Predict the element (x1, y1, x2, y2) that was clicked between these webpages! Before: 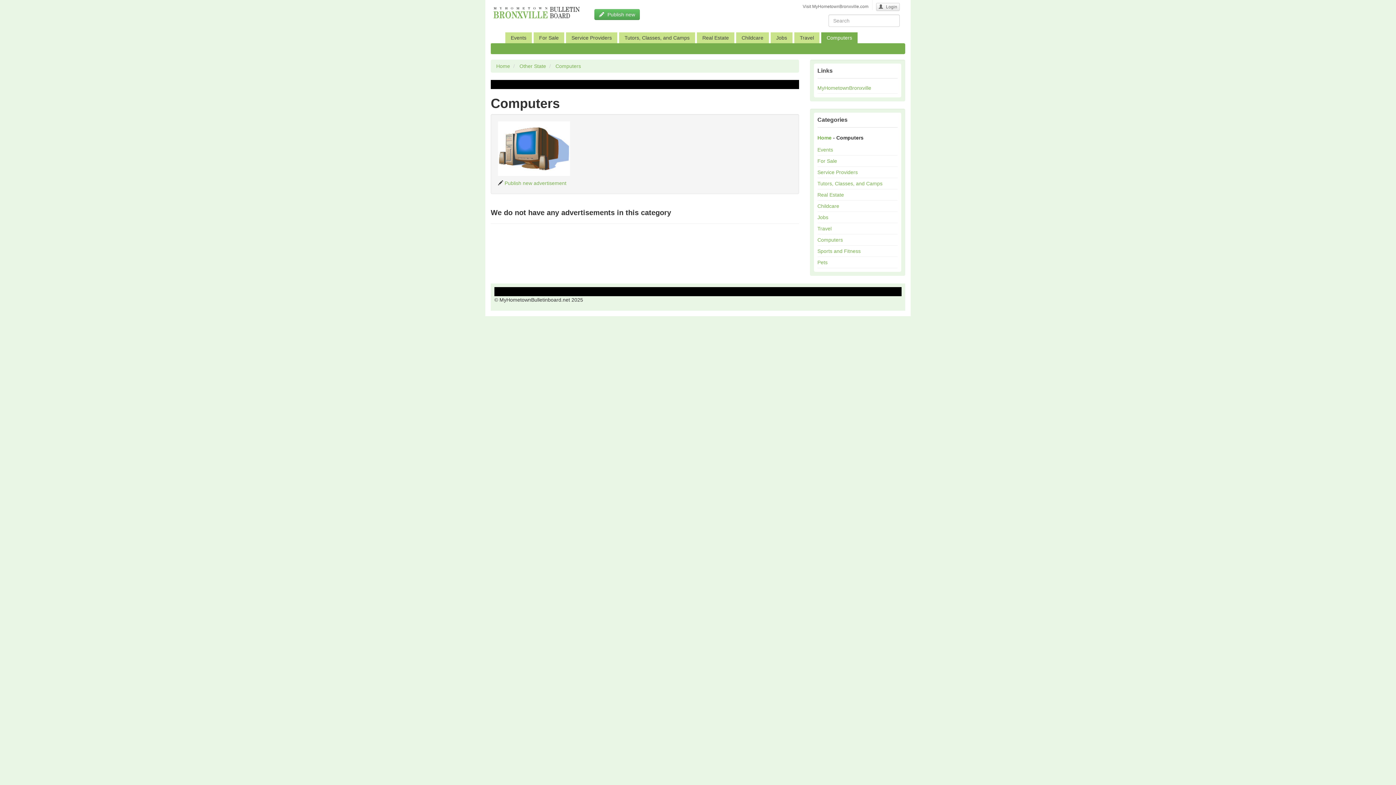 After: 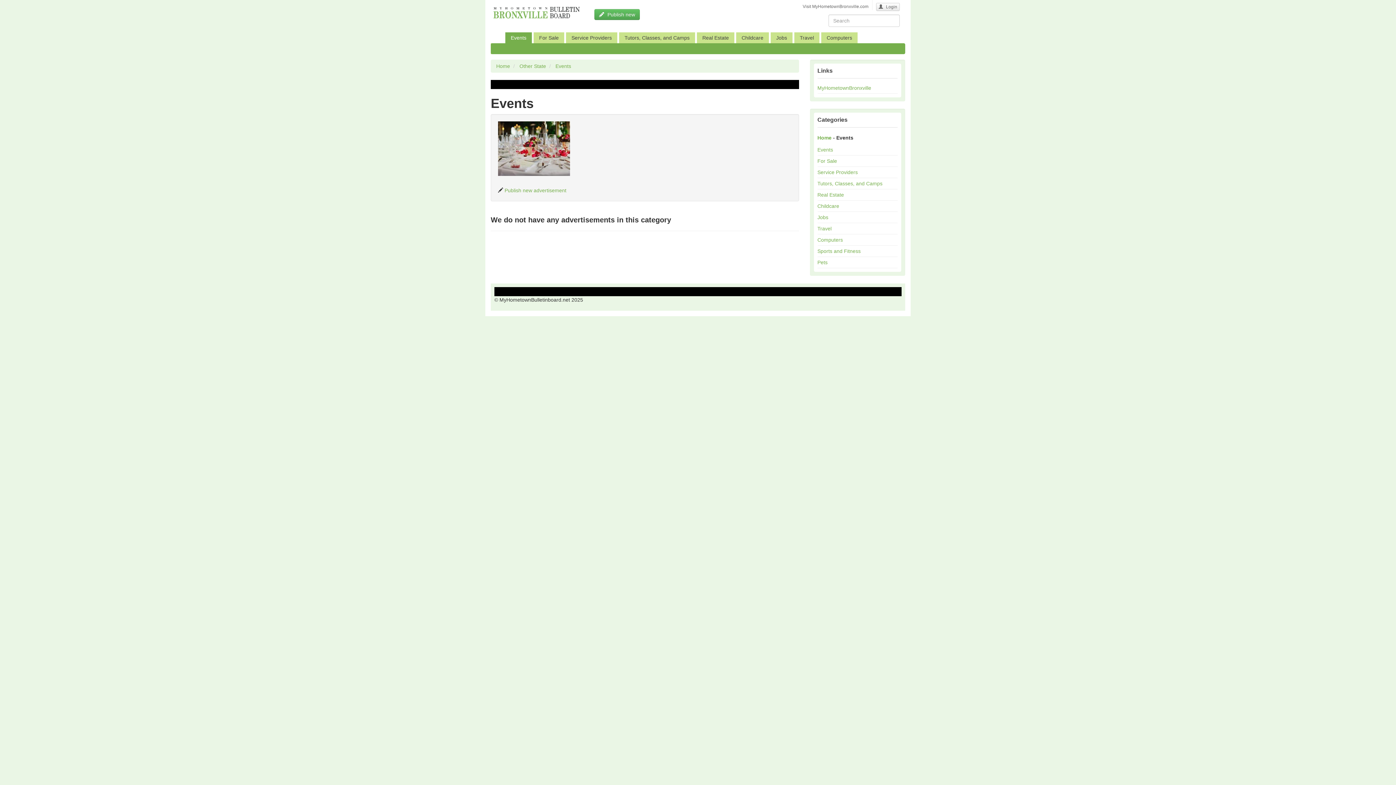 Action: label: Events bbox: (817, 146, 833, 152)